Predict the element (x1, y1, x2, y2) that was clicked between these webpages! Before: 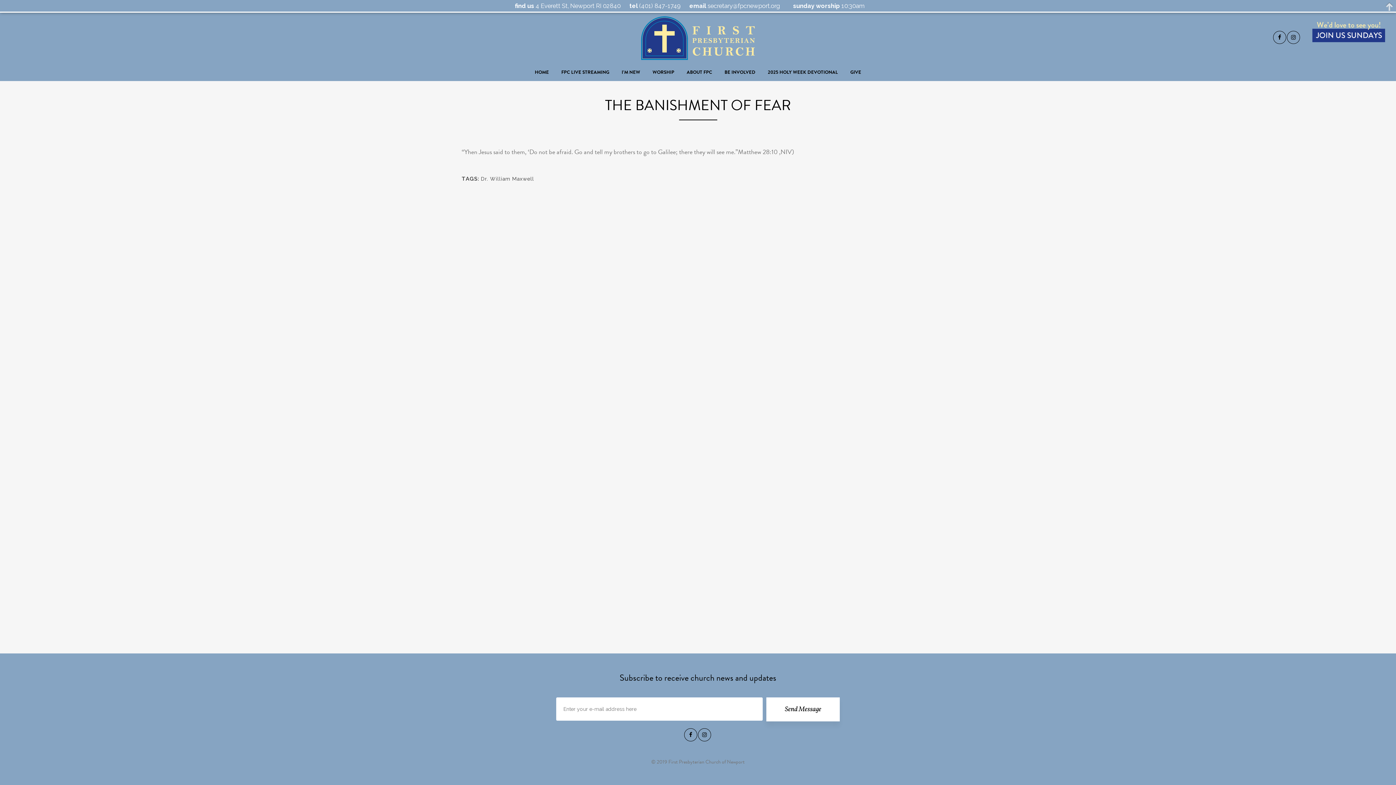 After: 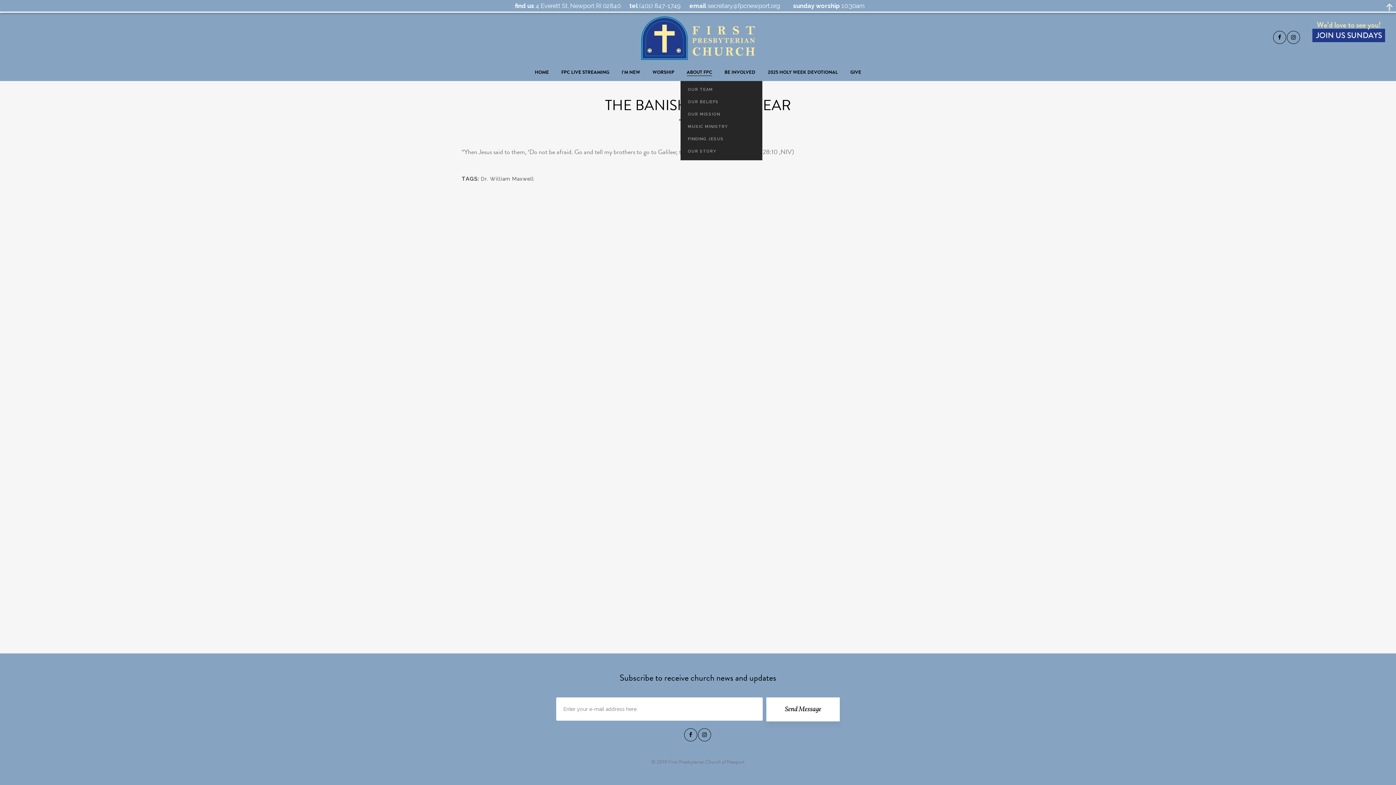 Action: label: ABOUT FPC bbox: (680, 68, 718, 75)